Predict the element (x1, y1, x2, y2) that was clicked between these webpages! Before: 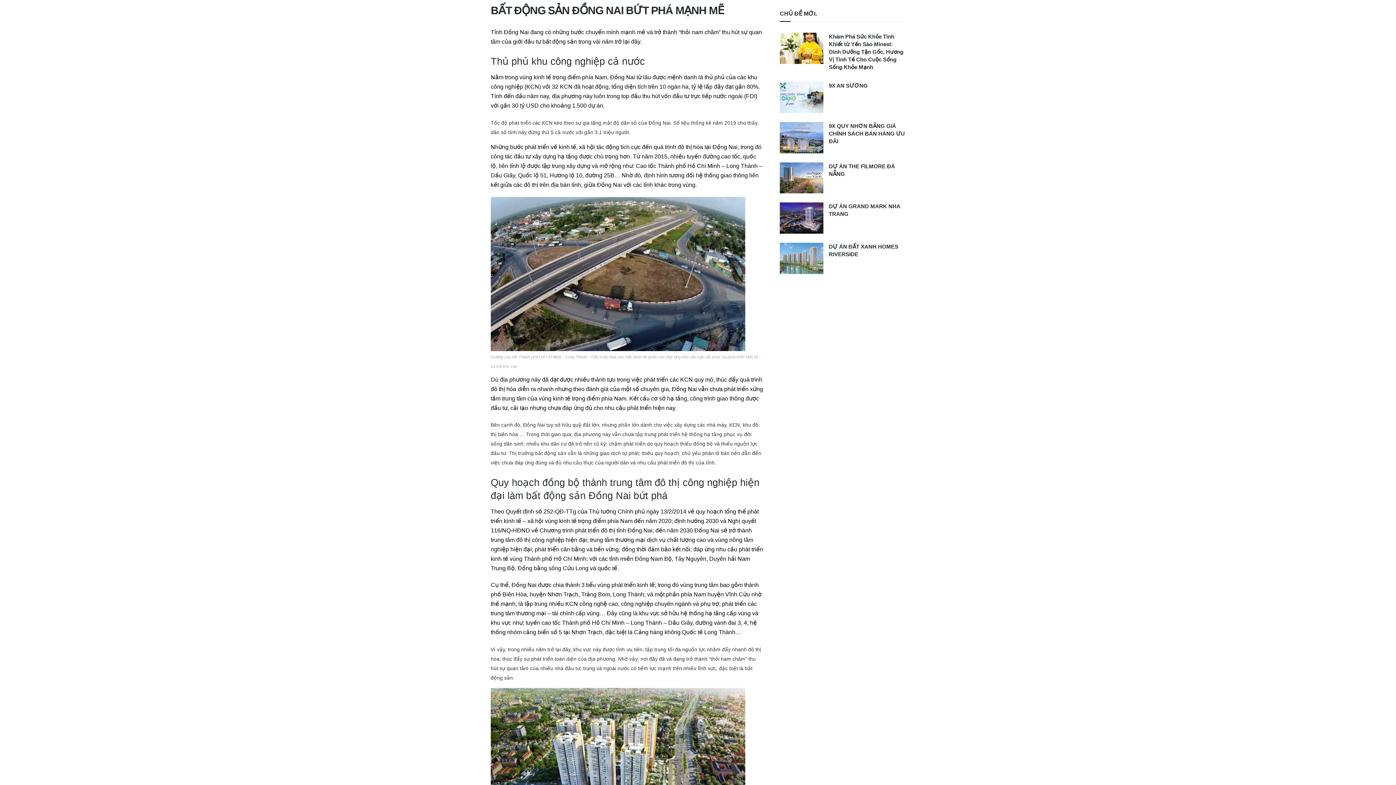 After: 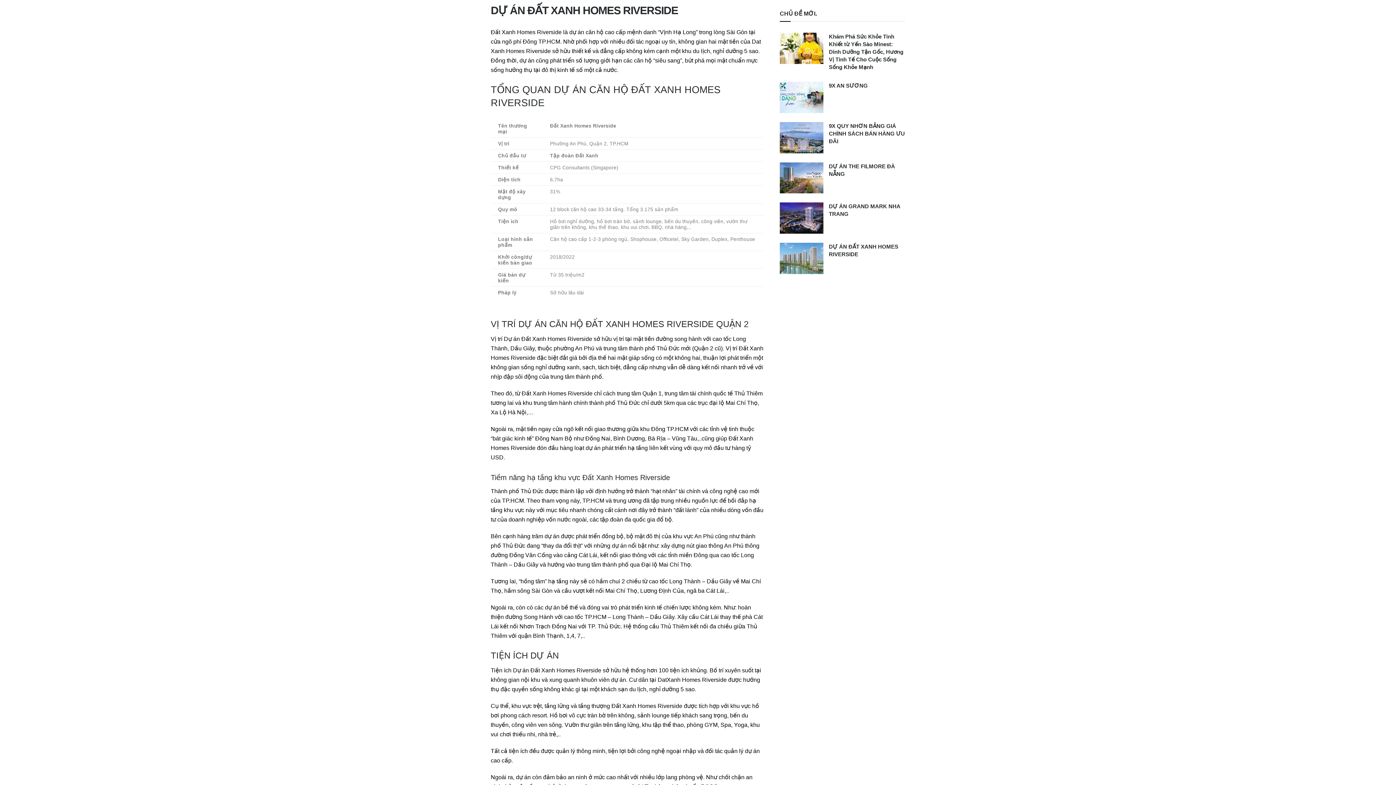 Action: bbox: (780, 242, 823, 274)